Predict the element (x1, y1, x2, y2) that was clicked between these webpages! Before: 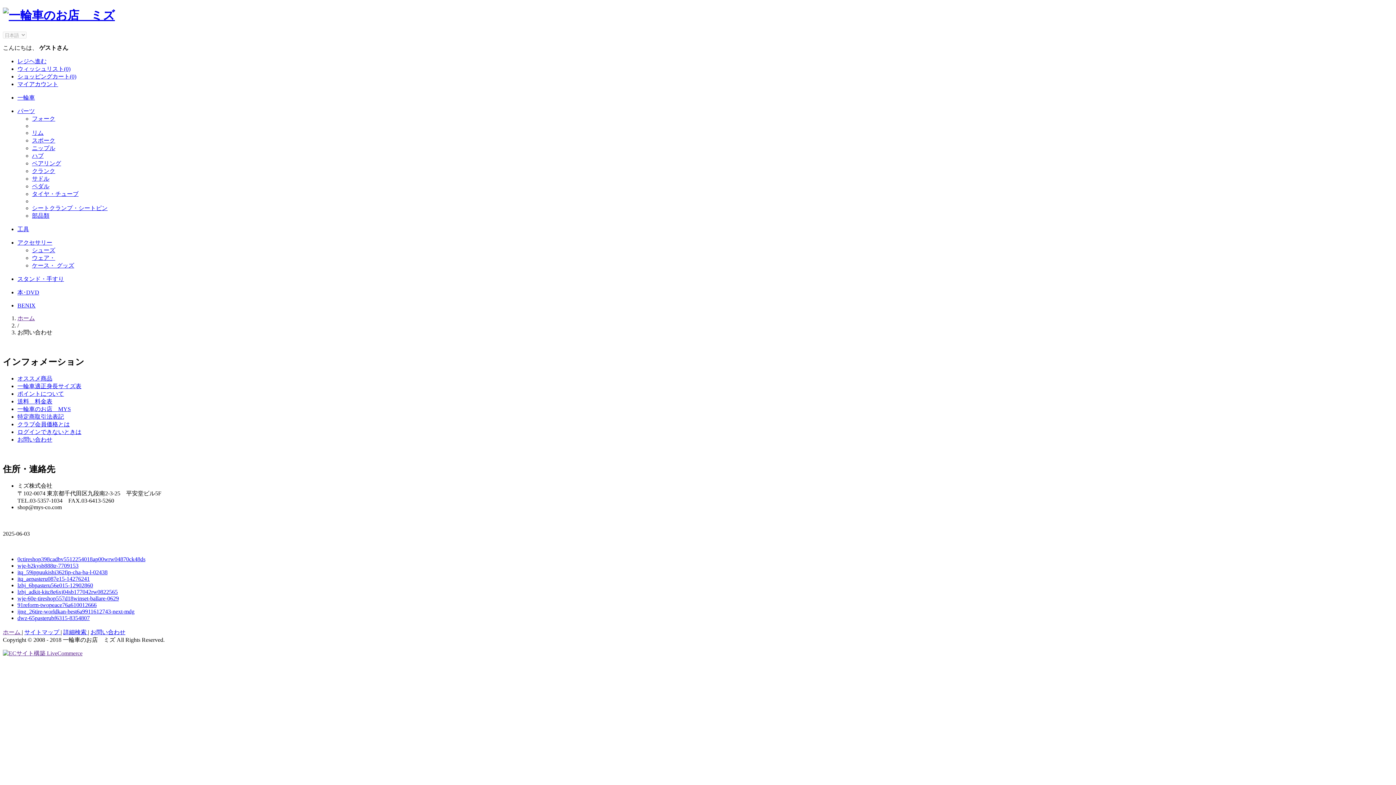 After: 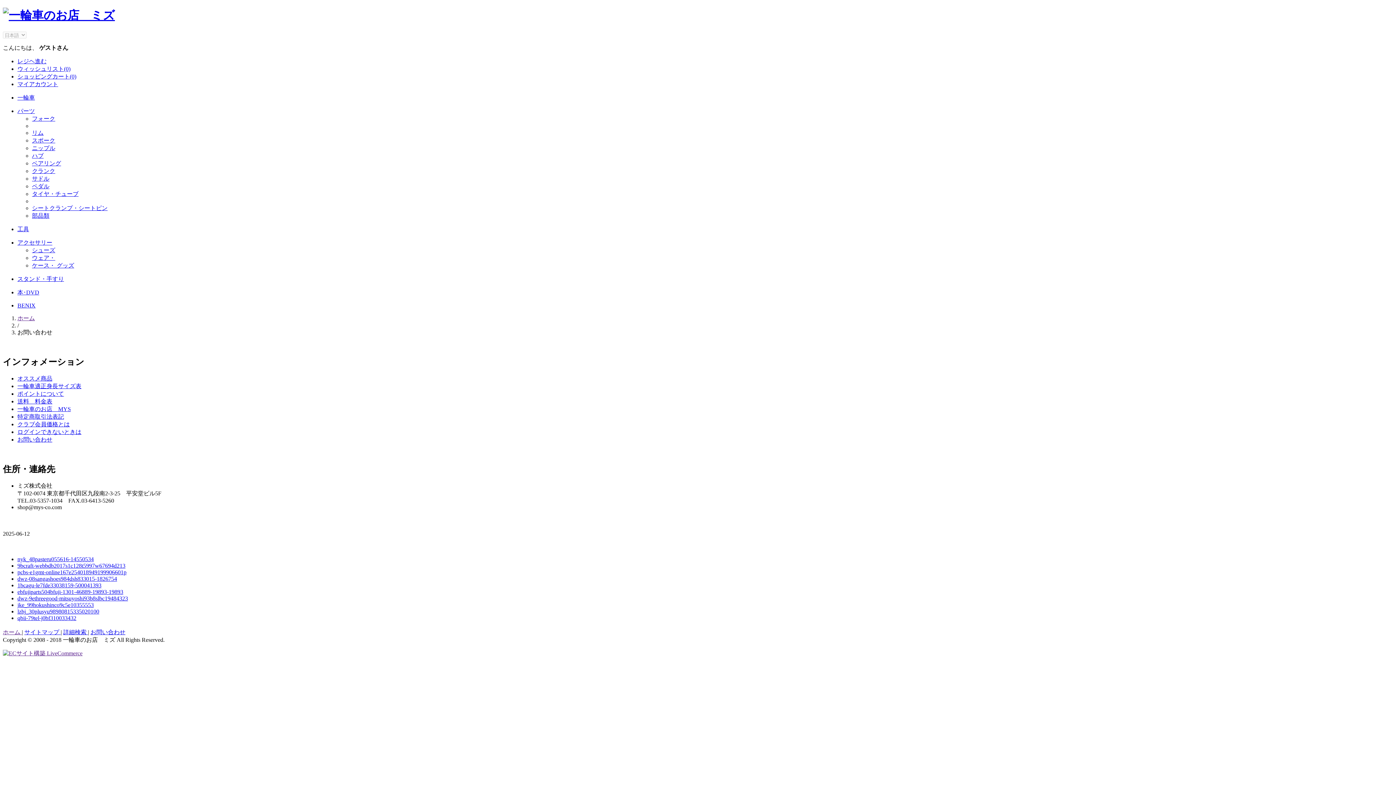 Action: label: レジヘ進む bbox: (17, 58, 46, 64)